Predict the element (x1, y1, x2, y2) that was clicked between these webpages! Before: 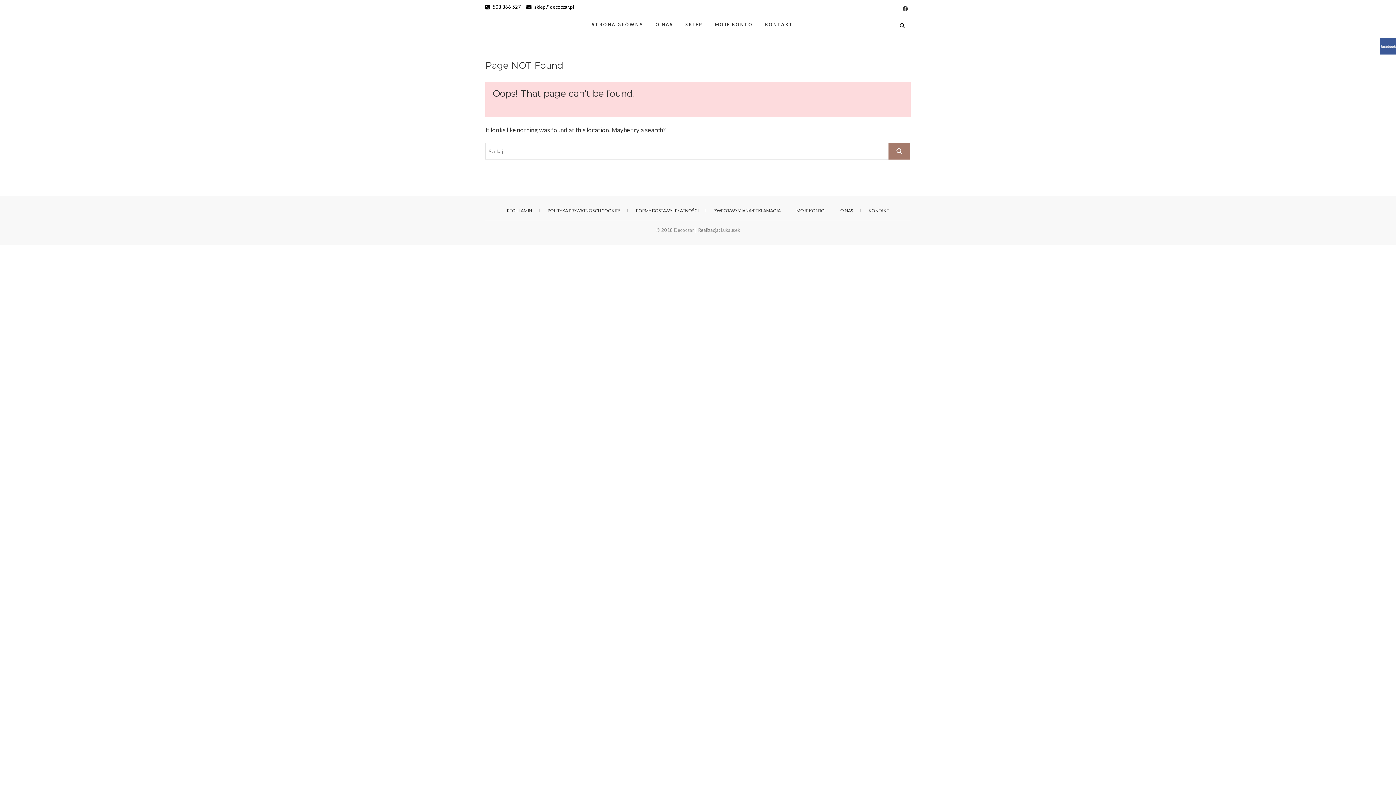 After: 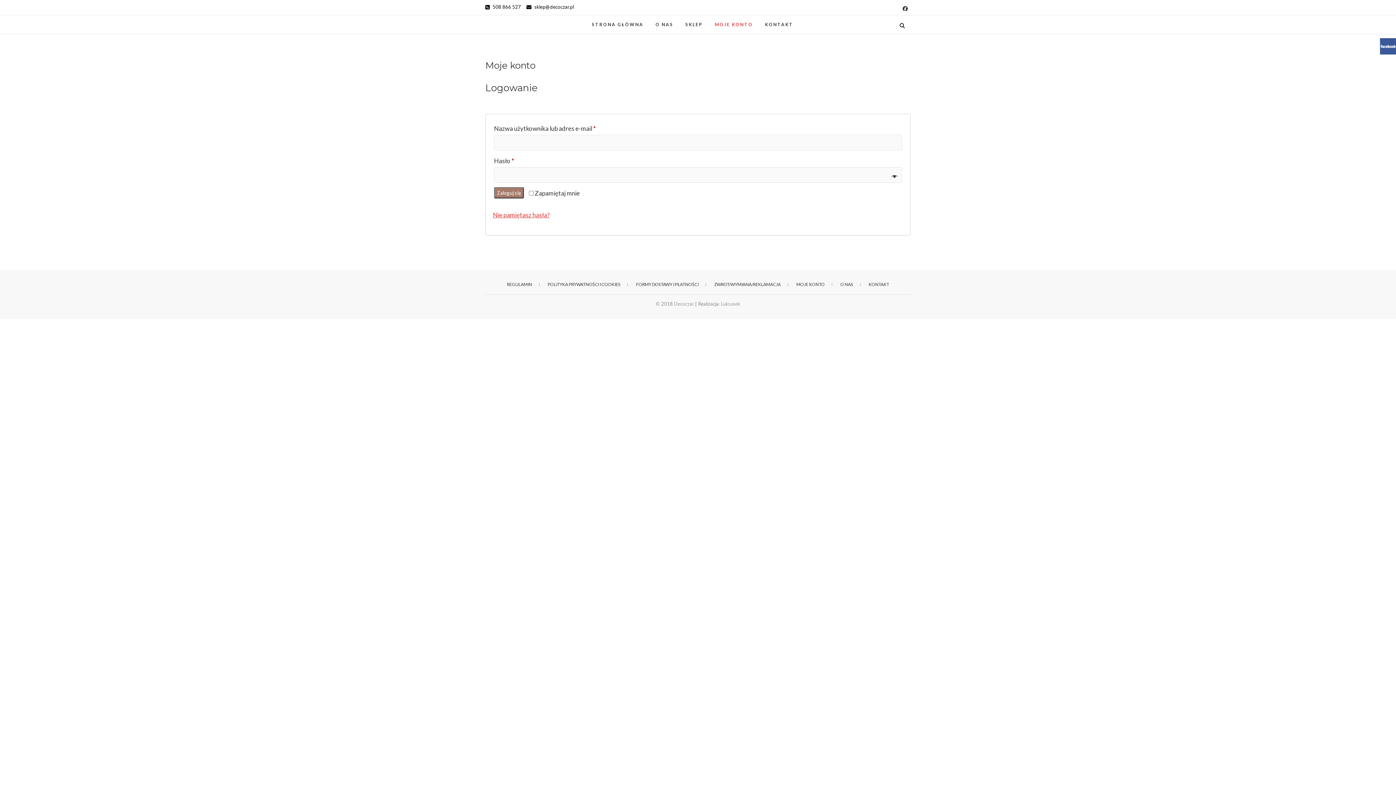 Action: bbox: (789, 206, 832, 214) label: MOJE KONTO